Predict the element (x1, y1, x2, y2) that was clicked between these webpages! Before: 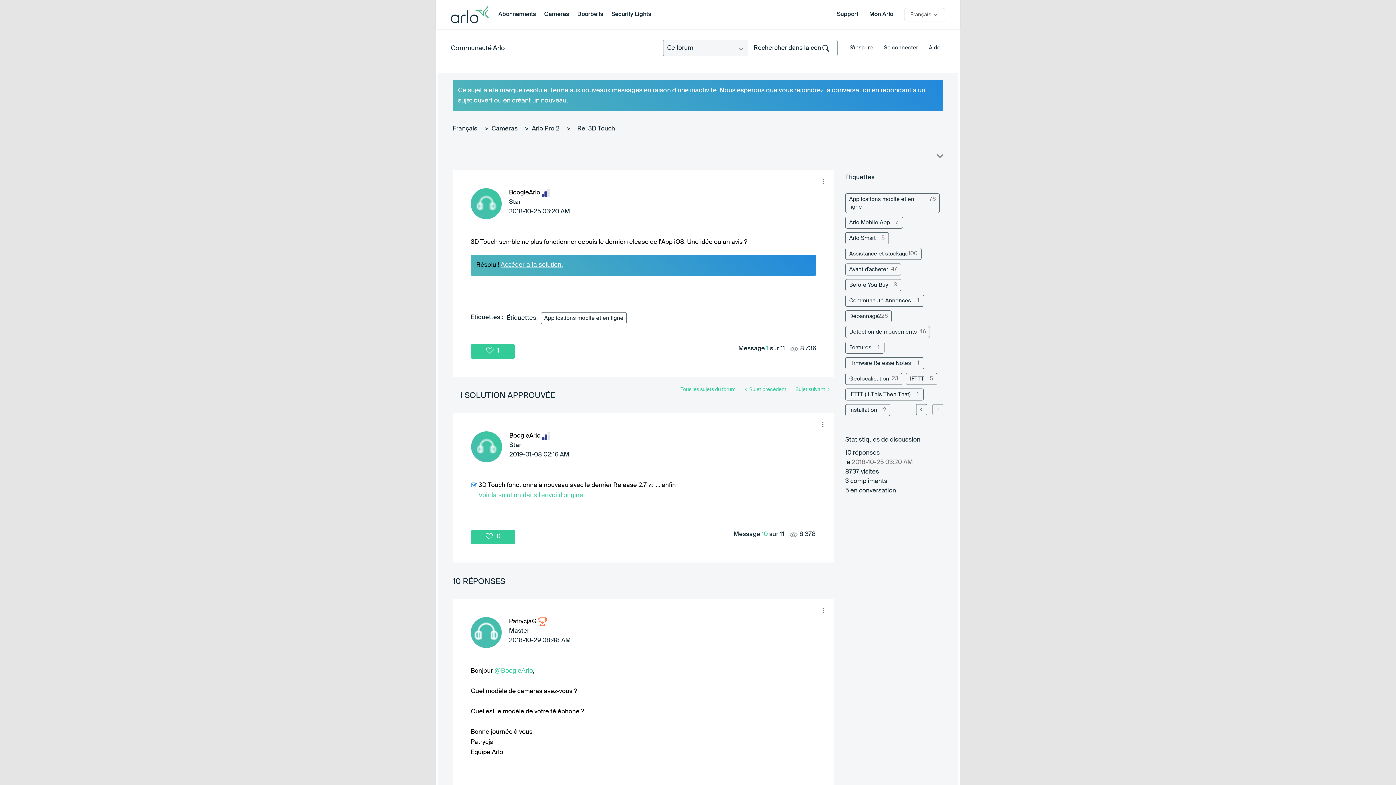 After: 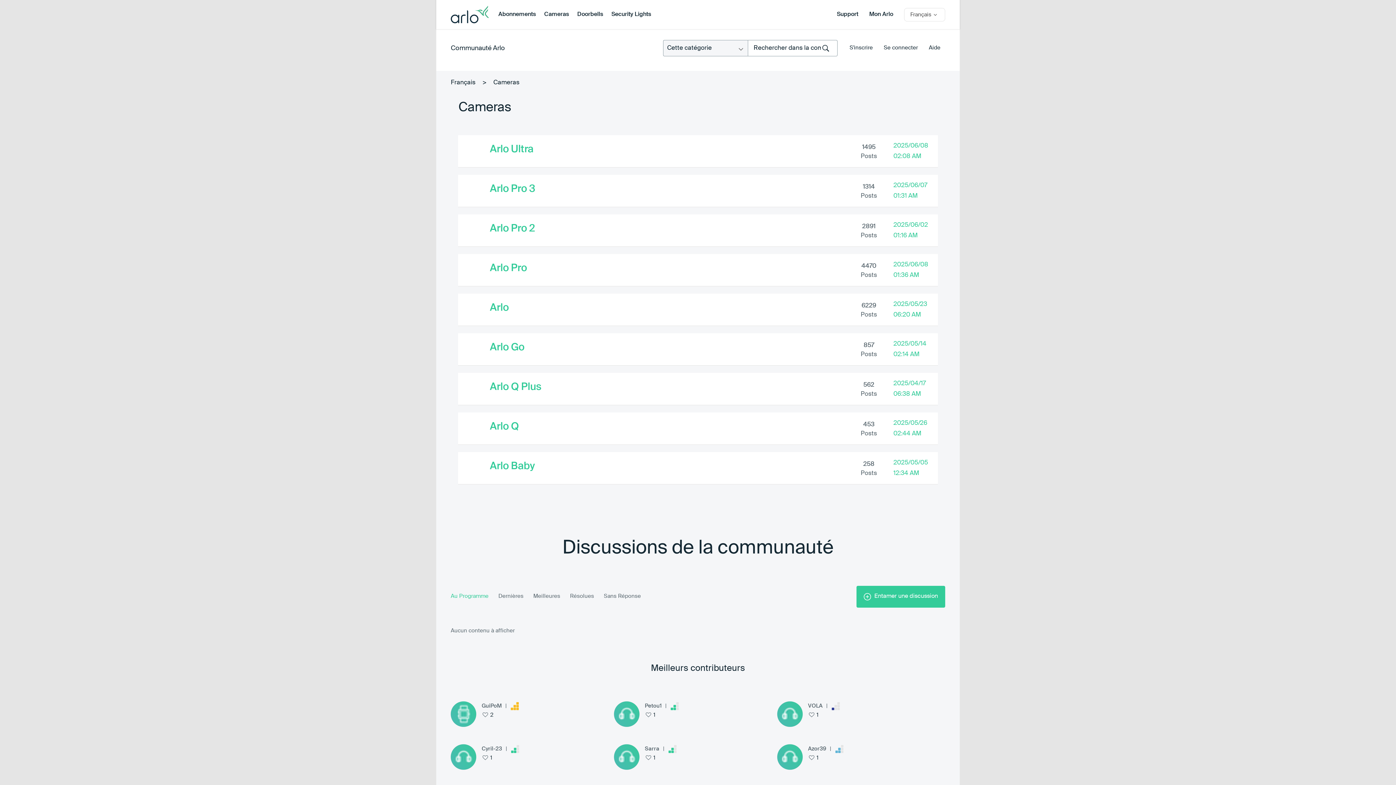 Action: bbox: (491, 125, 521, 132) label: Cameras